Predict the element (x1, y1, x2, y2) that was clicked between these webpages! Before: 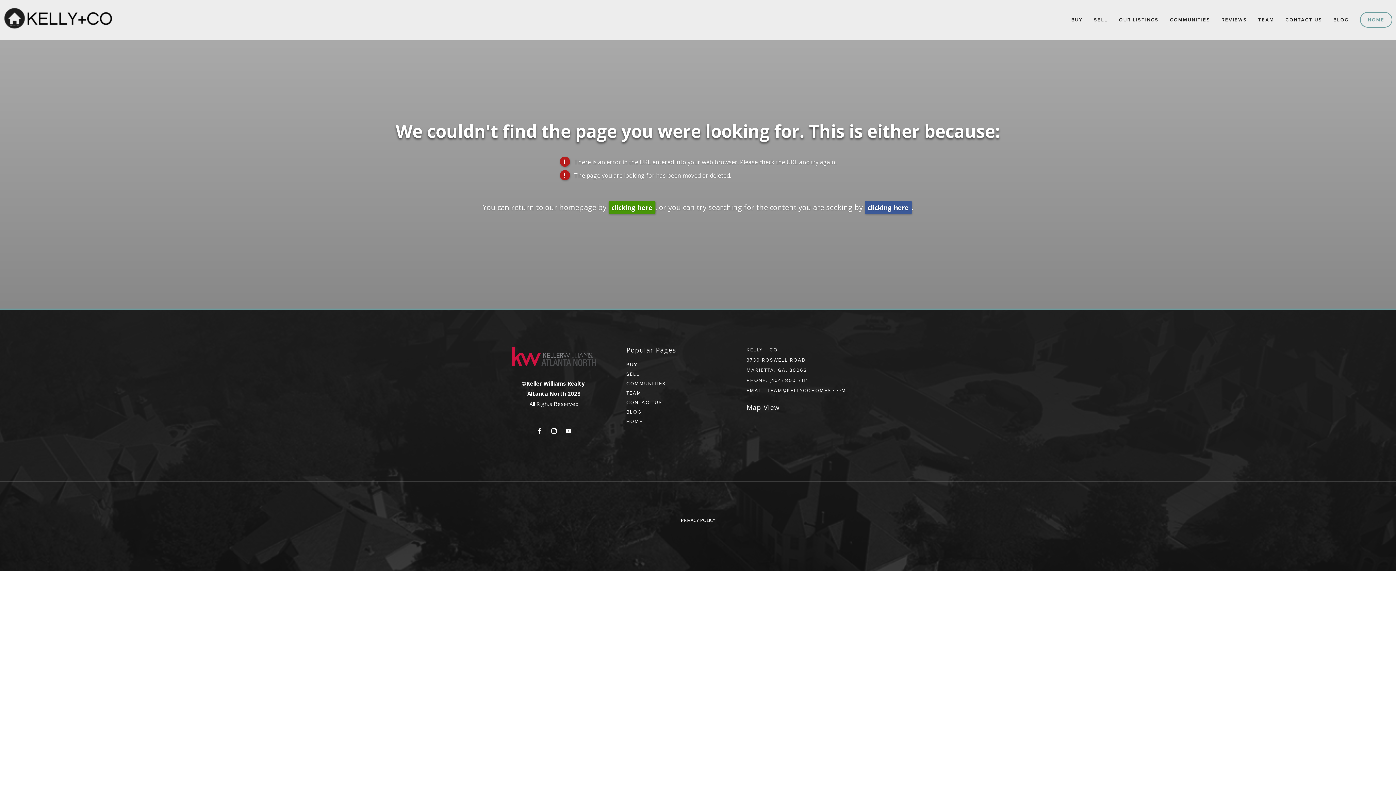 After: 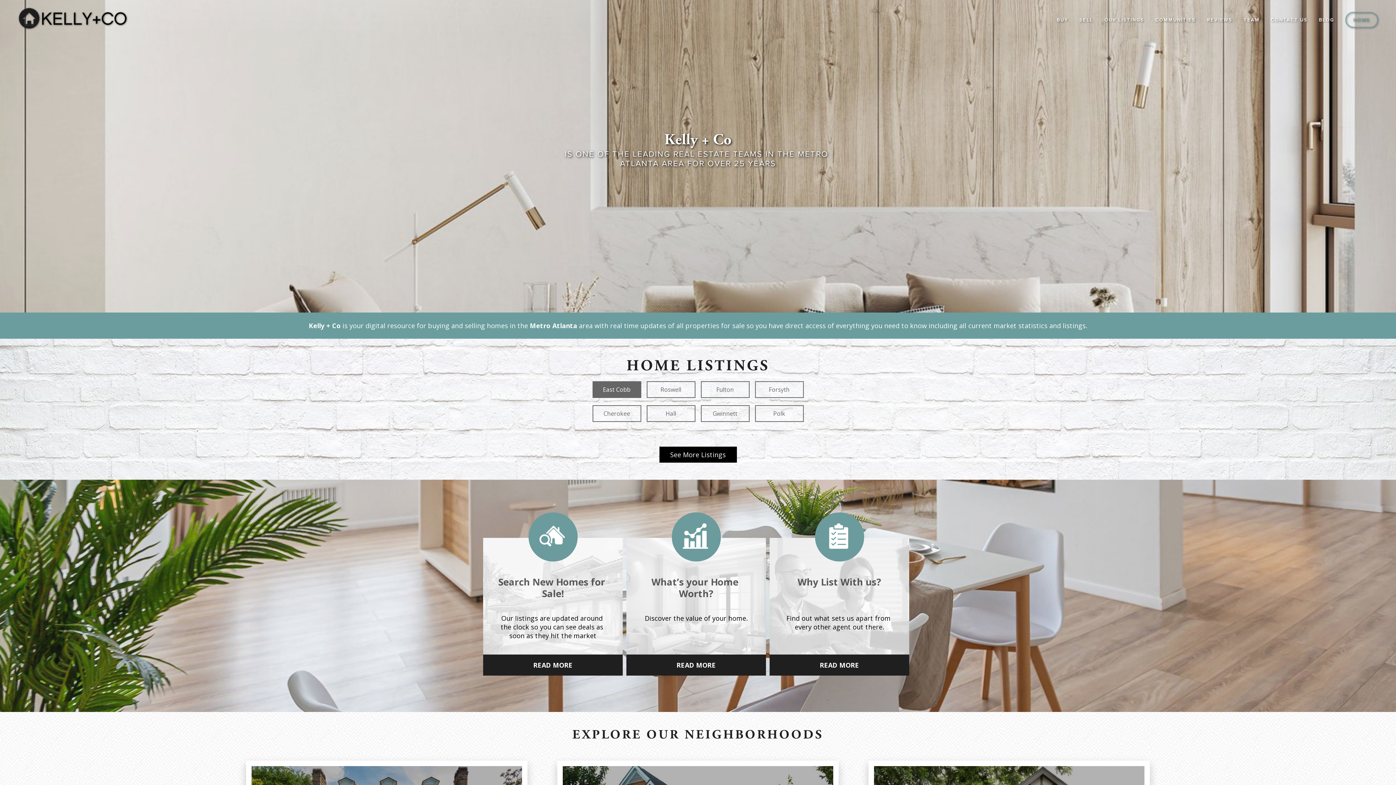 Action: label: clicking here bbox: (608, 200, 655, 214)